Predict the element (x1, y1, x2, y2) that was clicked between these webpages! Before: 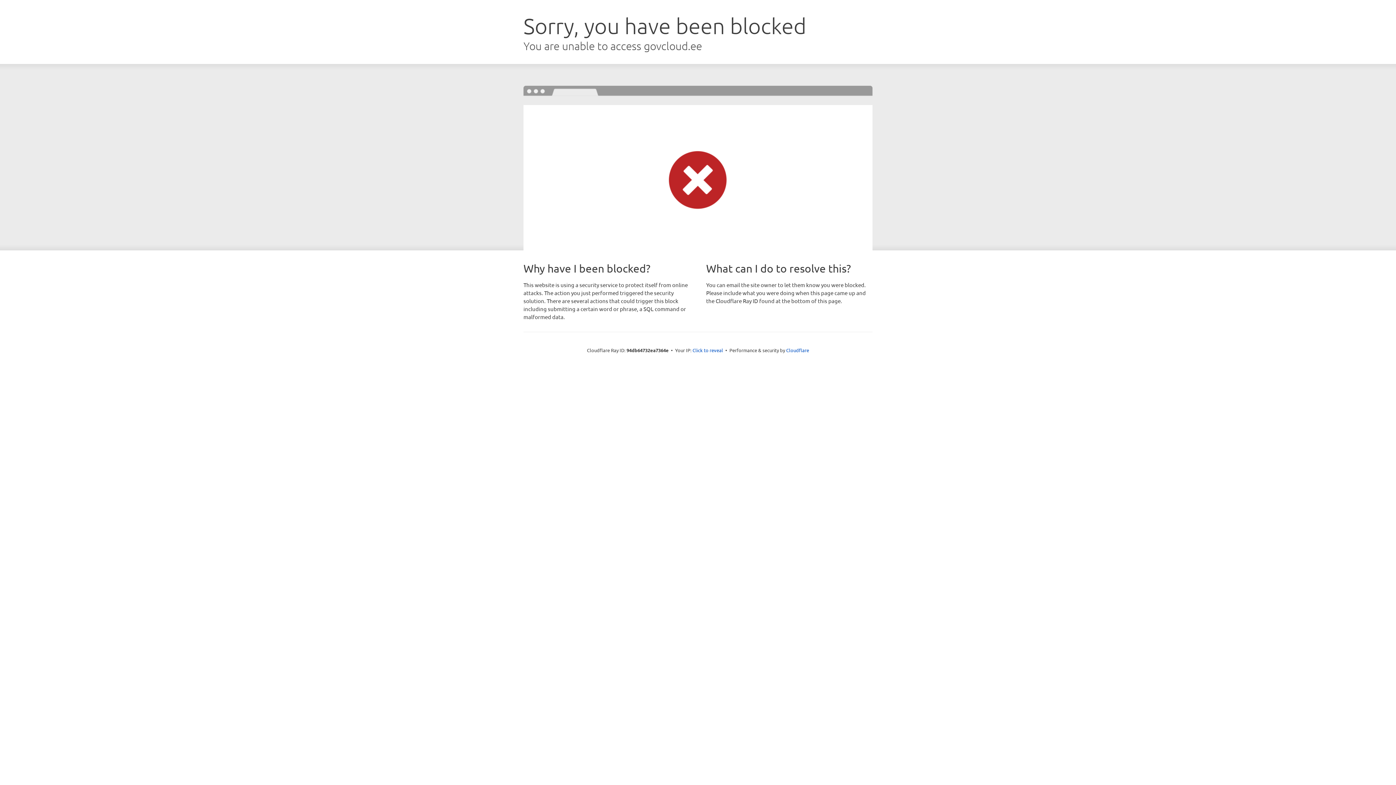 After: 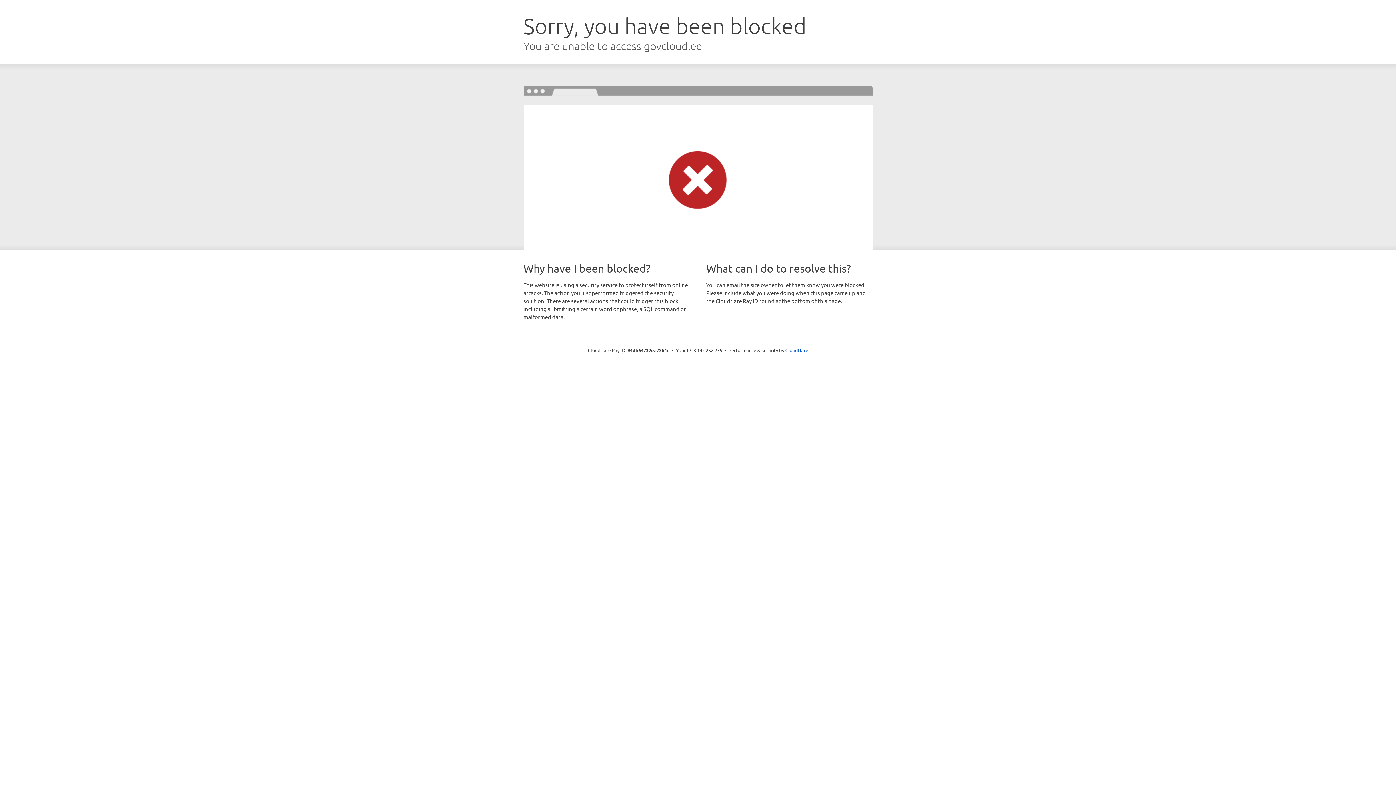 Action: label: Click to reveal bbox: (692, 346, 723, 353)